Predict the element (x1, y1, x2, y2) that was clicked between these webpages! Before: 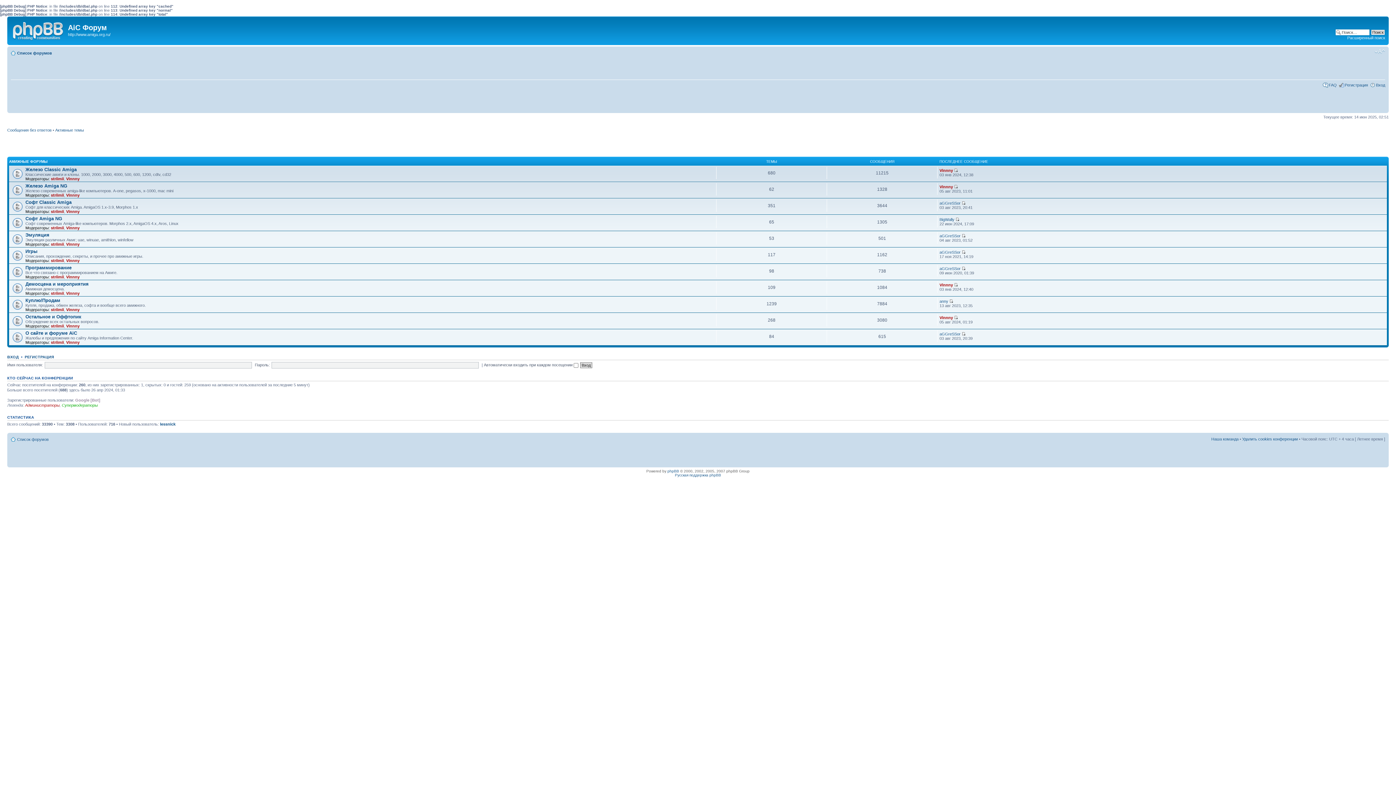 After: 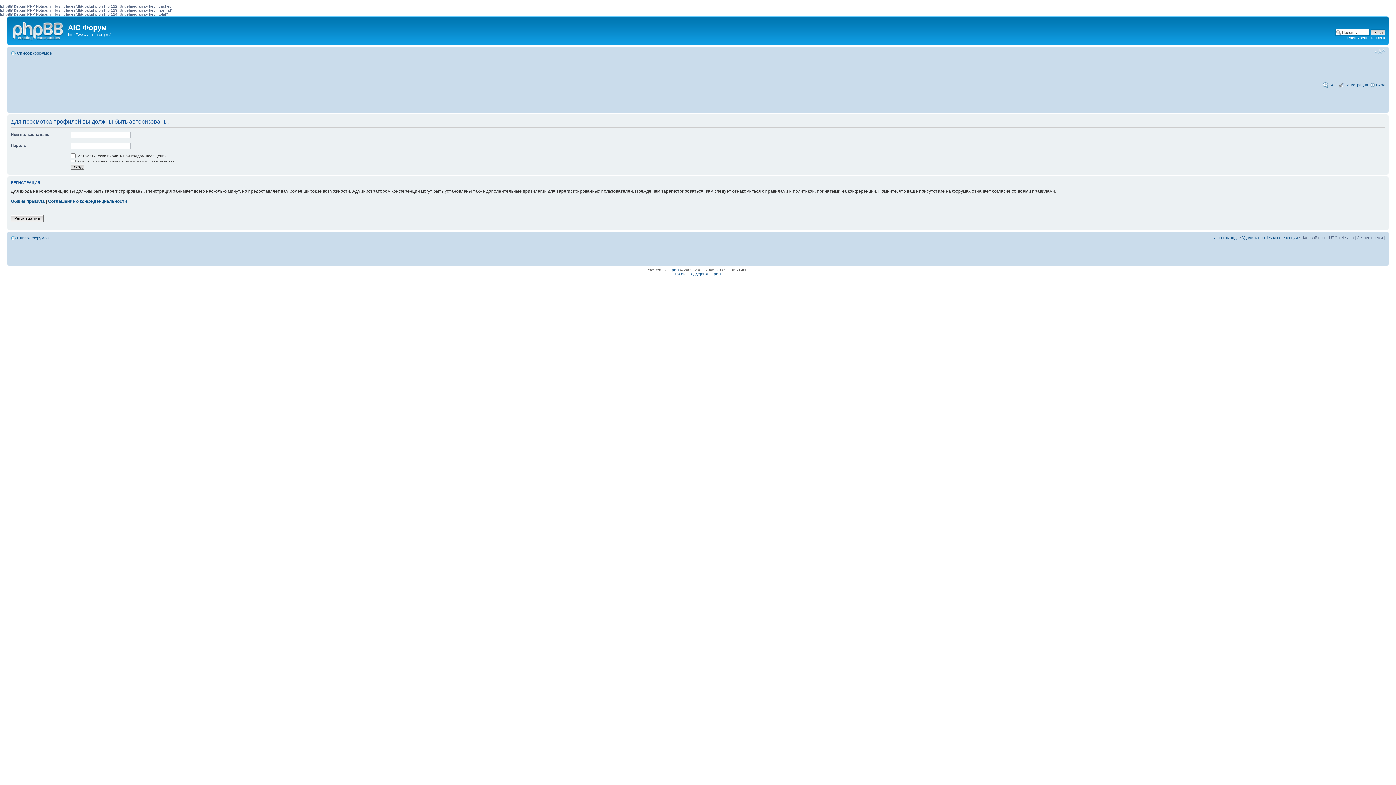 Action: label: Vinnny bbox: (66, 209, 79, 213)